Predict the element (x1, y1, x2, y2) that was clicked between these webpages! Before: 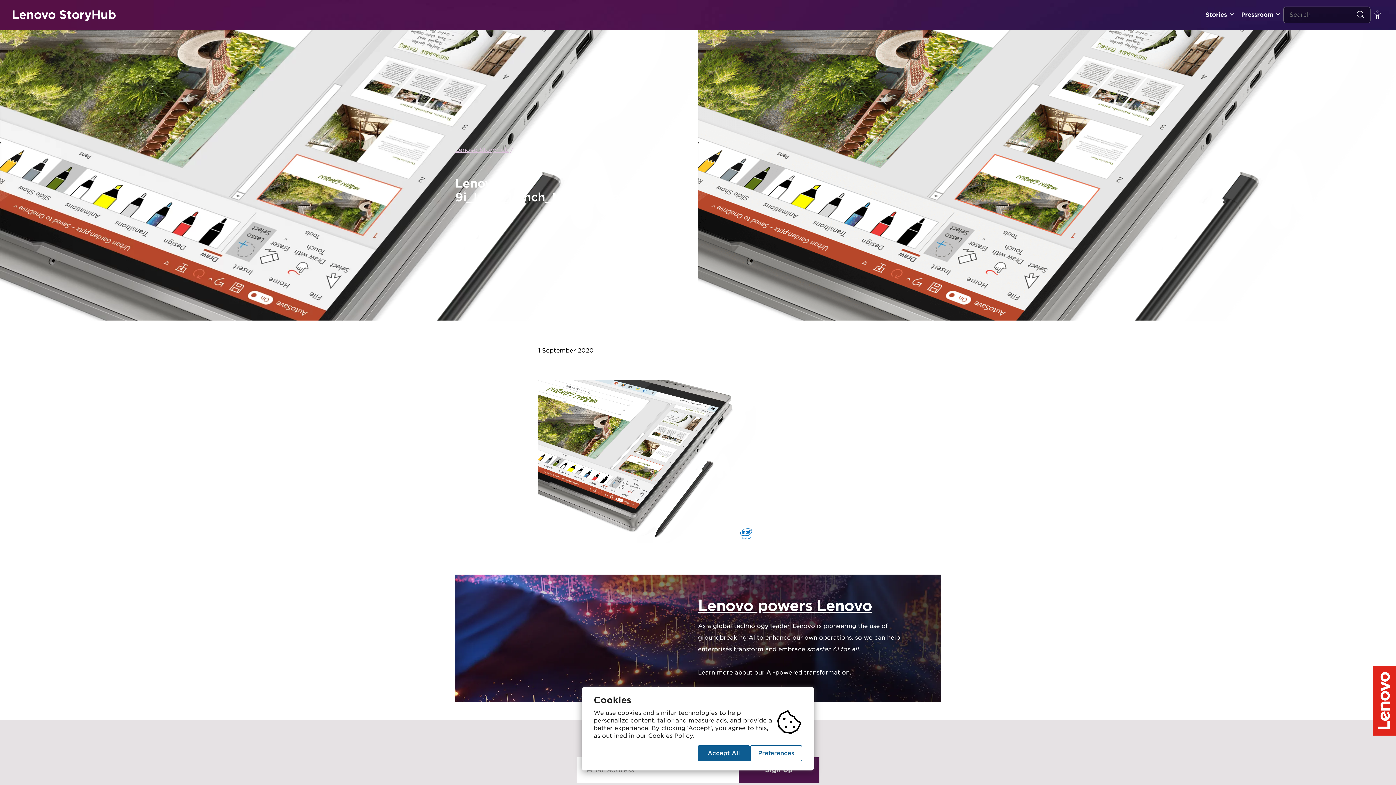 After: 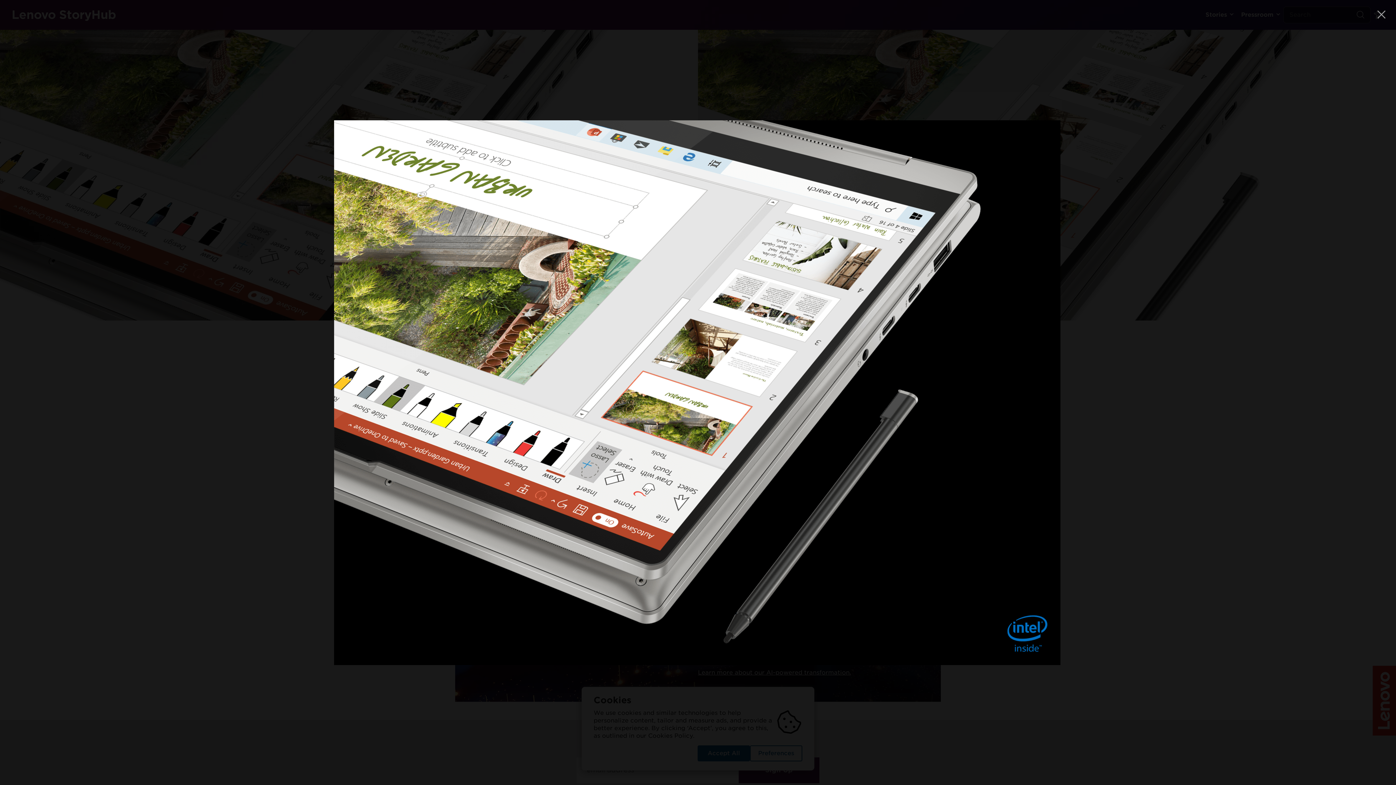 Action: bbox: (538, 551, 756, 558)